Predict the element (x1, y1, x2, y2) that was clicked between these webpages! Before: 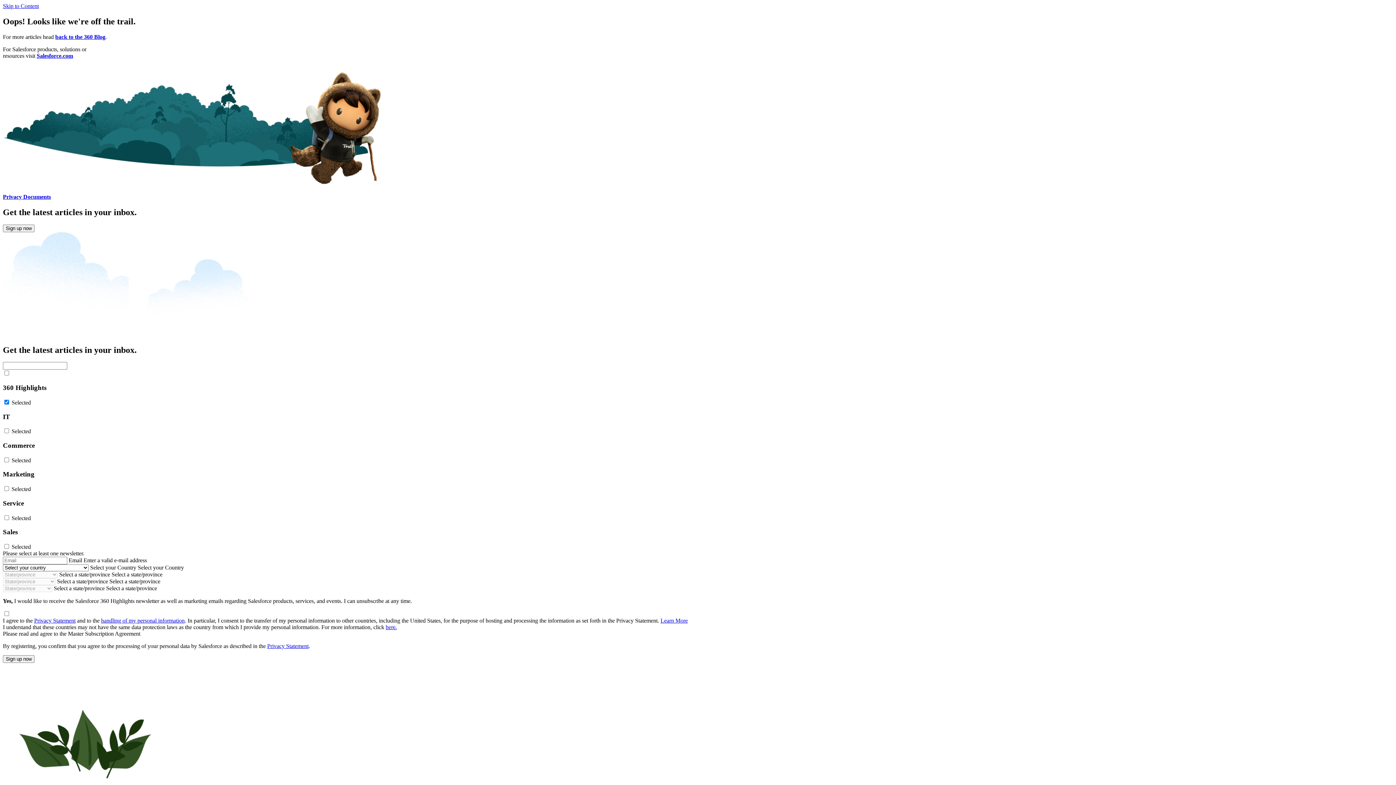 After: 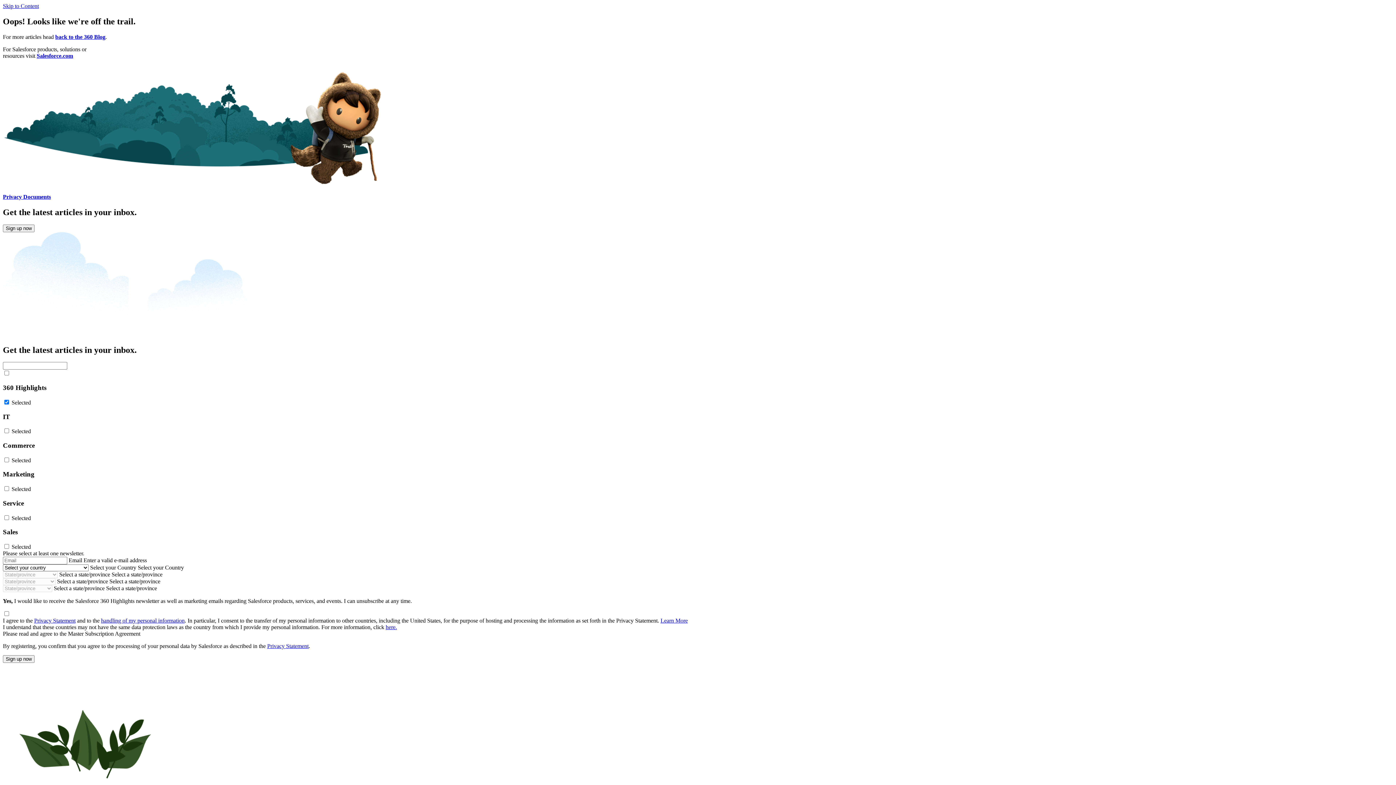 Action: label: Learn More bbox: (660, 617, 688, 624)